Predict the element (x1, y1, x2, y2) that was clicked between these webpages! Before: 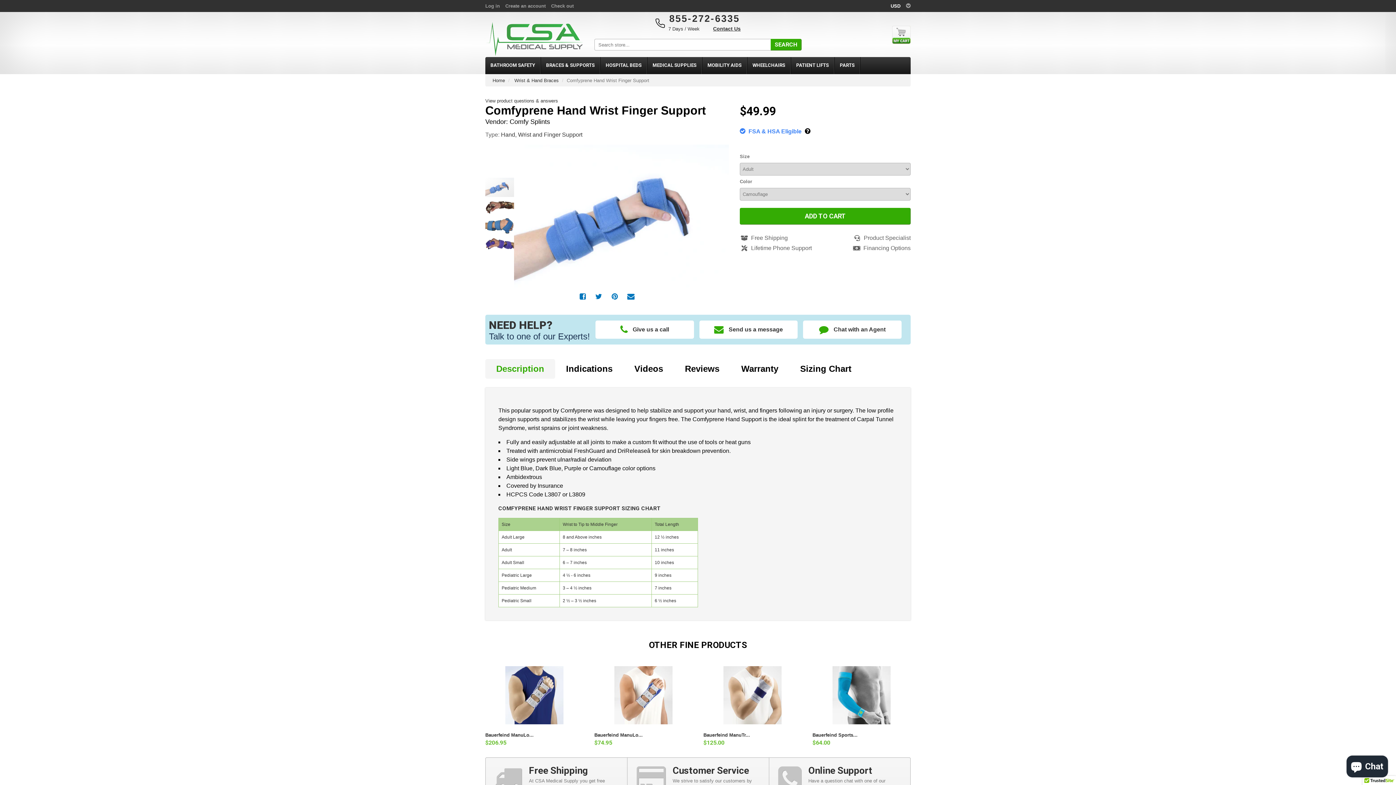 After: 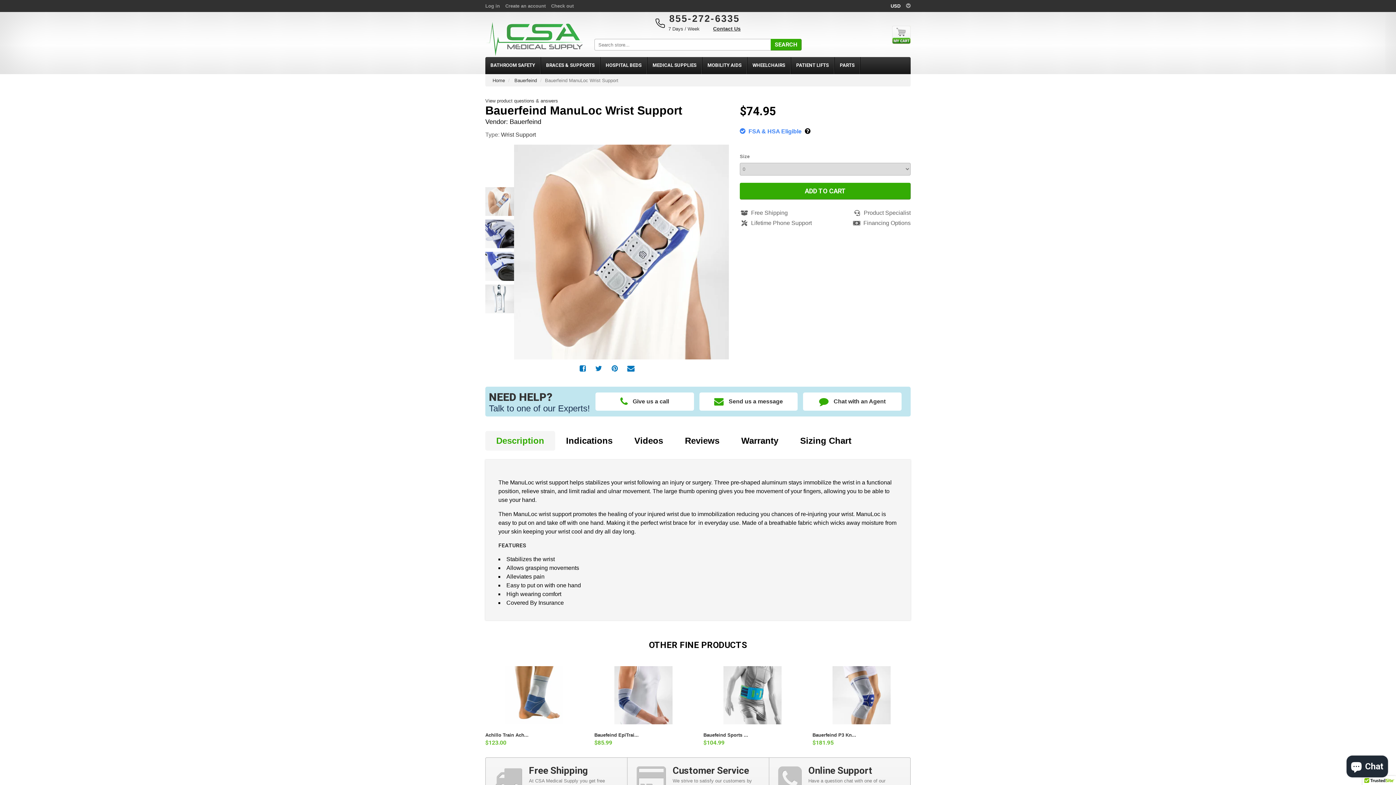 Action: bbox: (594, 732, 642, 738) label: Bauerfeind ManuLo...